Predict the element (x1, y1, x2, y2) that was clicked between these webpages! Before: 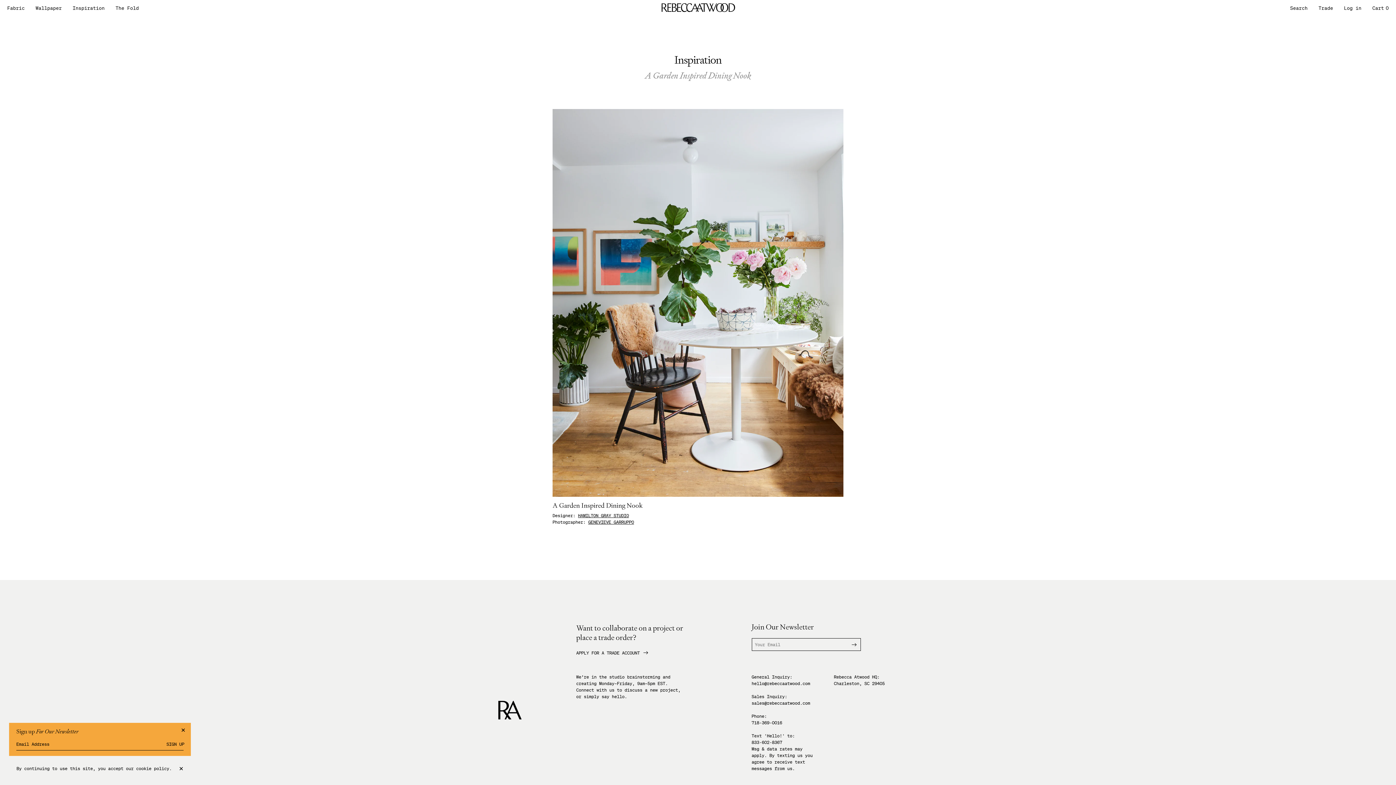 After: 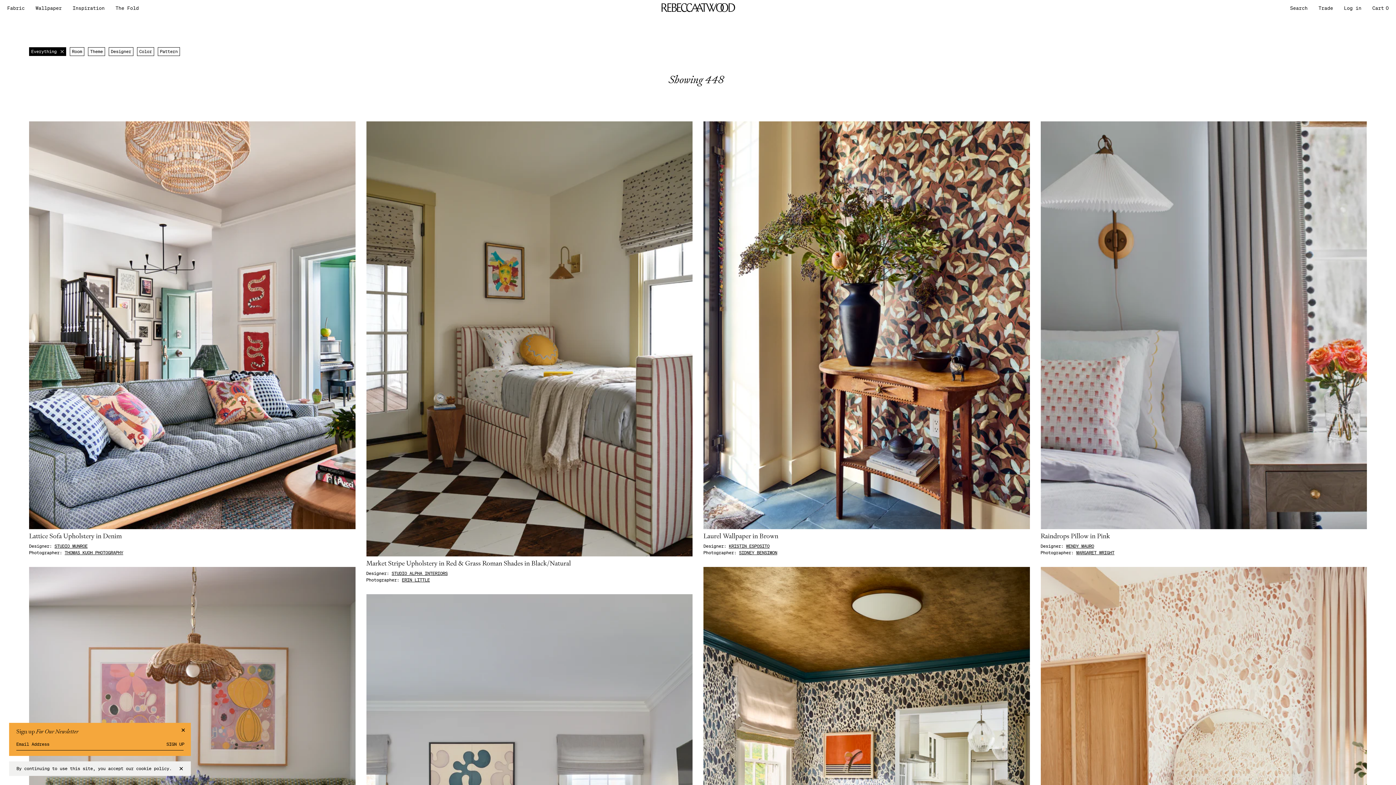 Action: label: Inspiration bbox: (72, 5, 104, 10)